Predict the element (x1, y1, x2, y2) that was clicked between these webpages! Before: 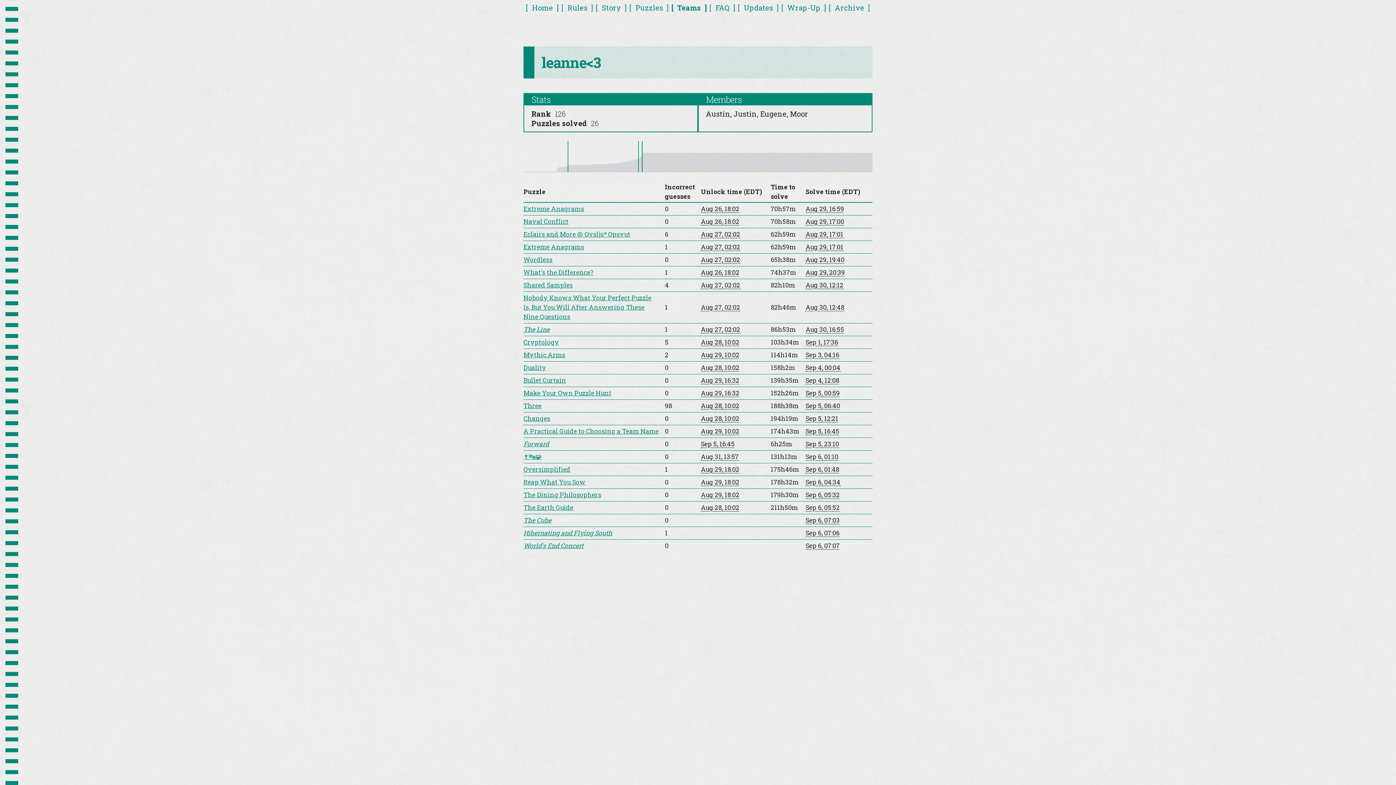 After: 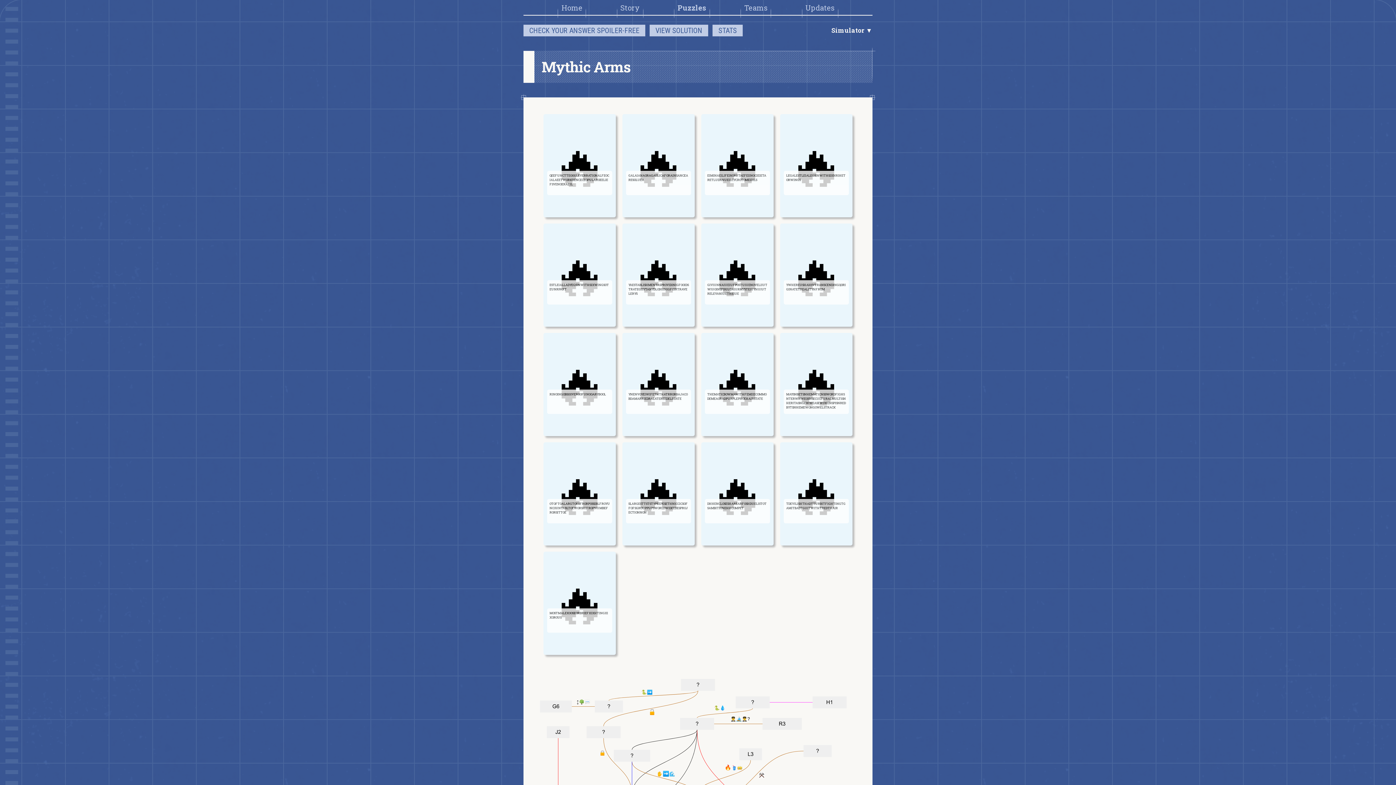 Action: bbox: (523, 350, 565, 359) label: Mythic Arms